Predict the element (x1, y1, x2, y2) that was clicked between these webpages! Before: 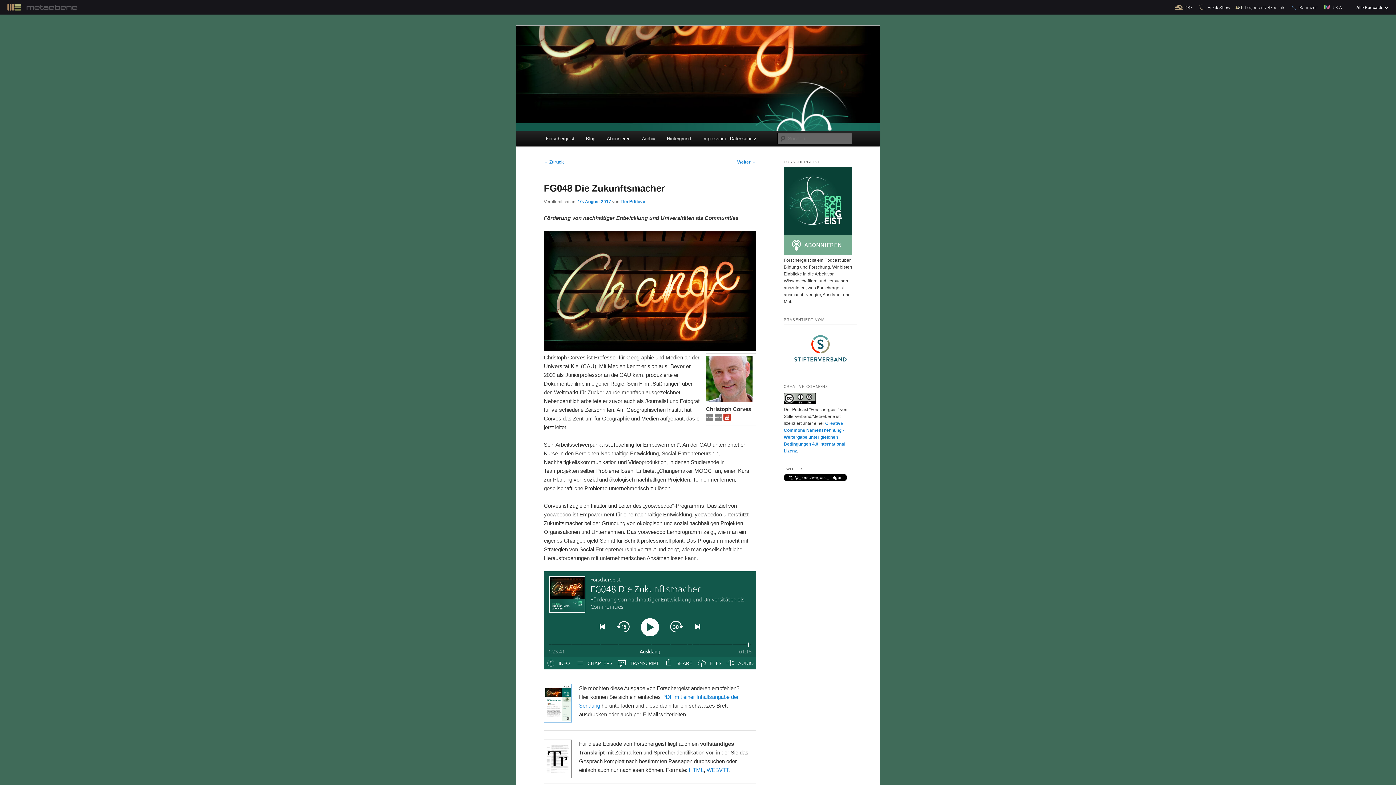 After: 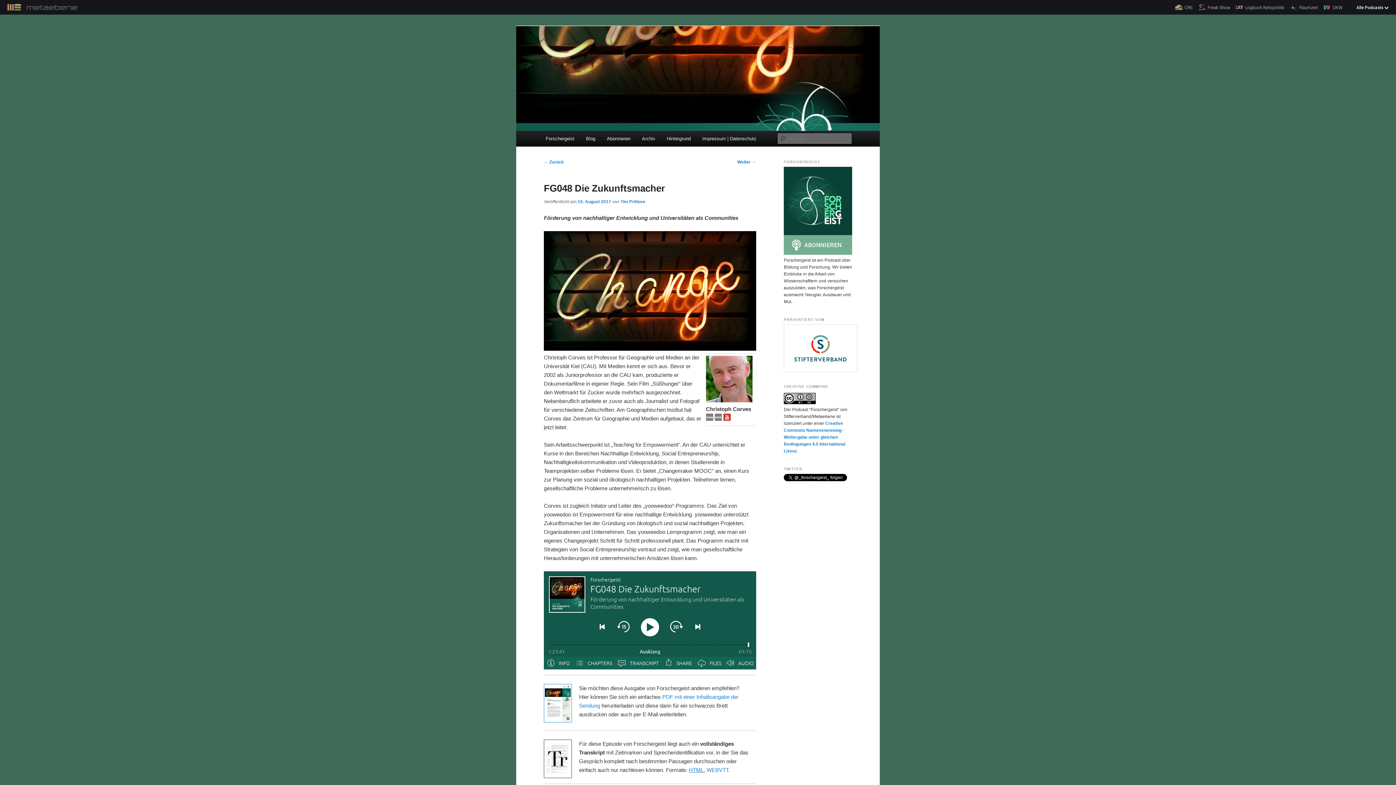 Action: label: HTML bbox: (688, 767, 703, 773)